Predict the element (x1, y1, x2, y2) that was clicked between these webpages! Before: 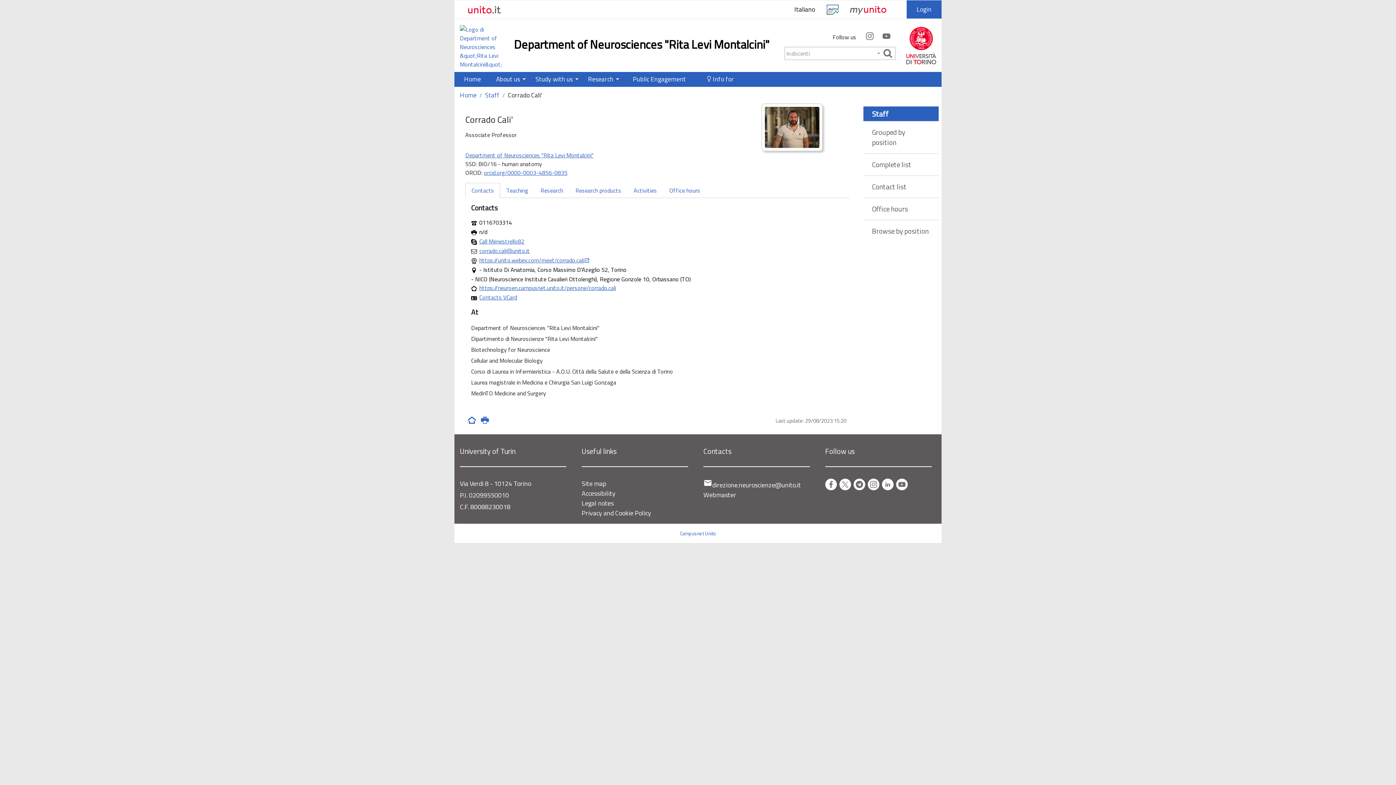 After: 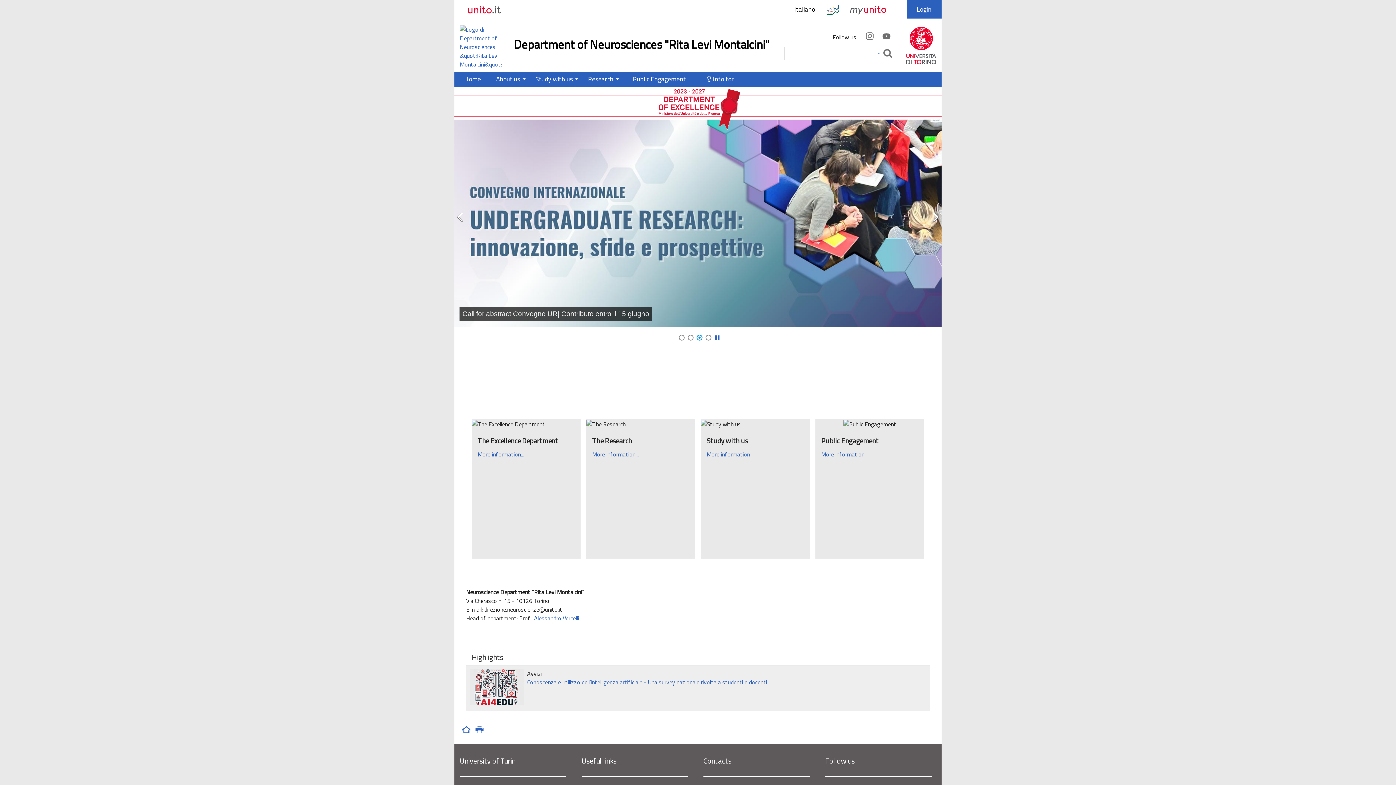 Action: bbox: (465, 150, 593, 159) label: Department of Neurosciences "Rita Levi Montalcini"